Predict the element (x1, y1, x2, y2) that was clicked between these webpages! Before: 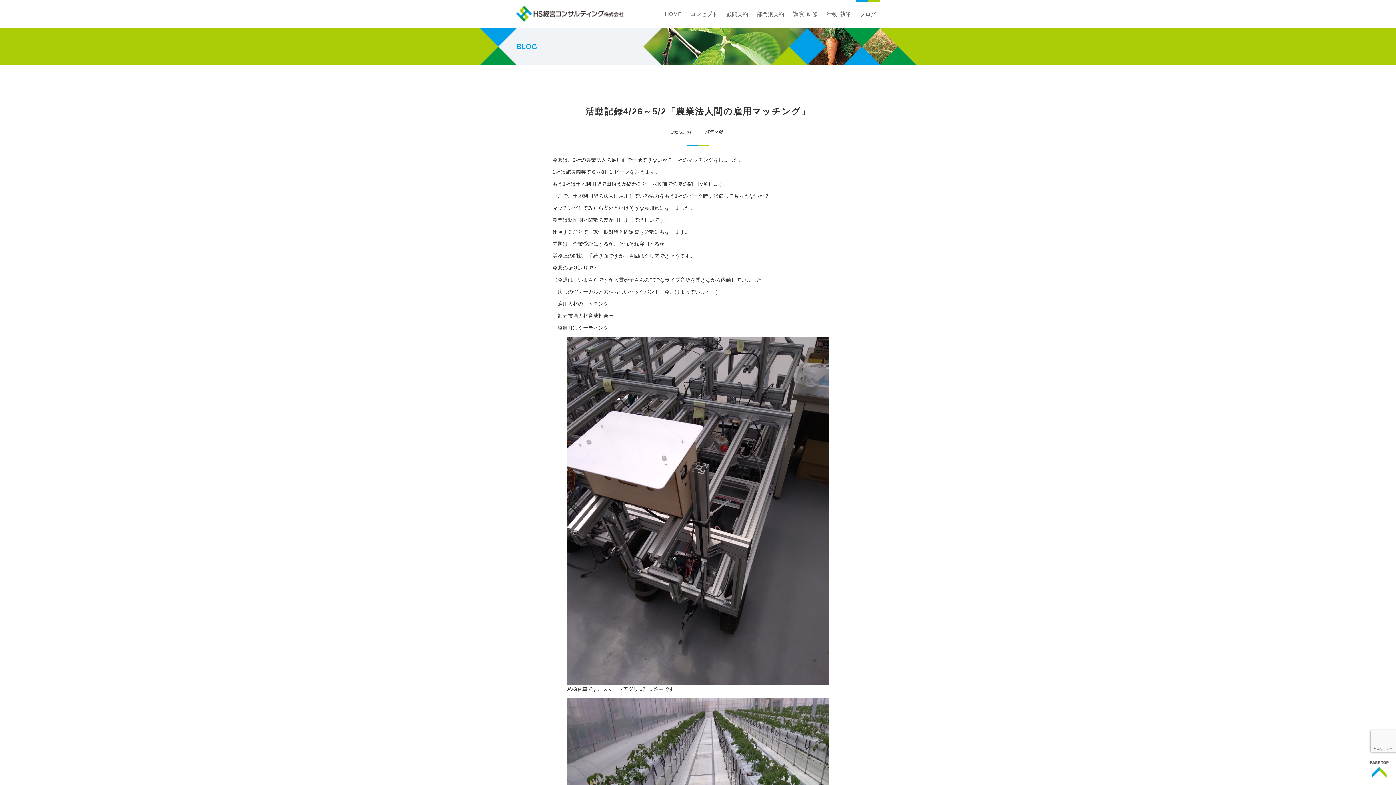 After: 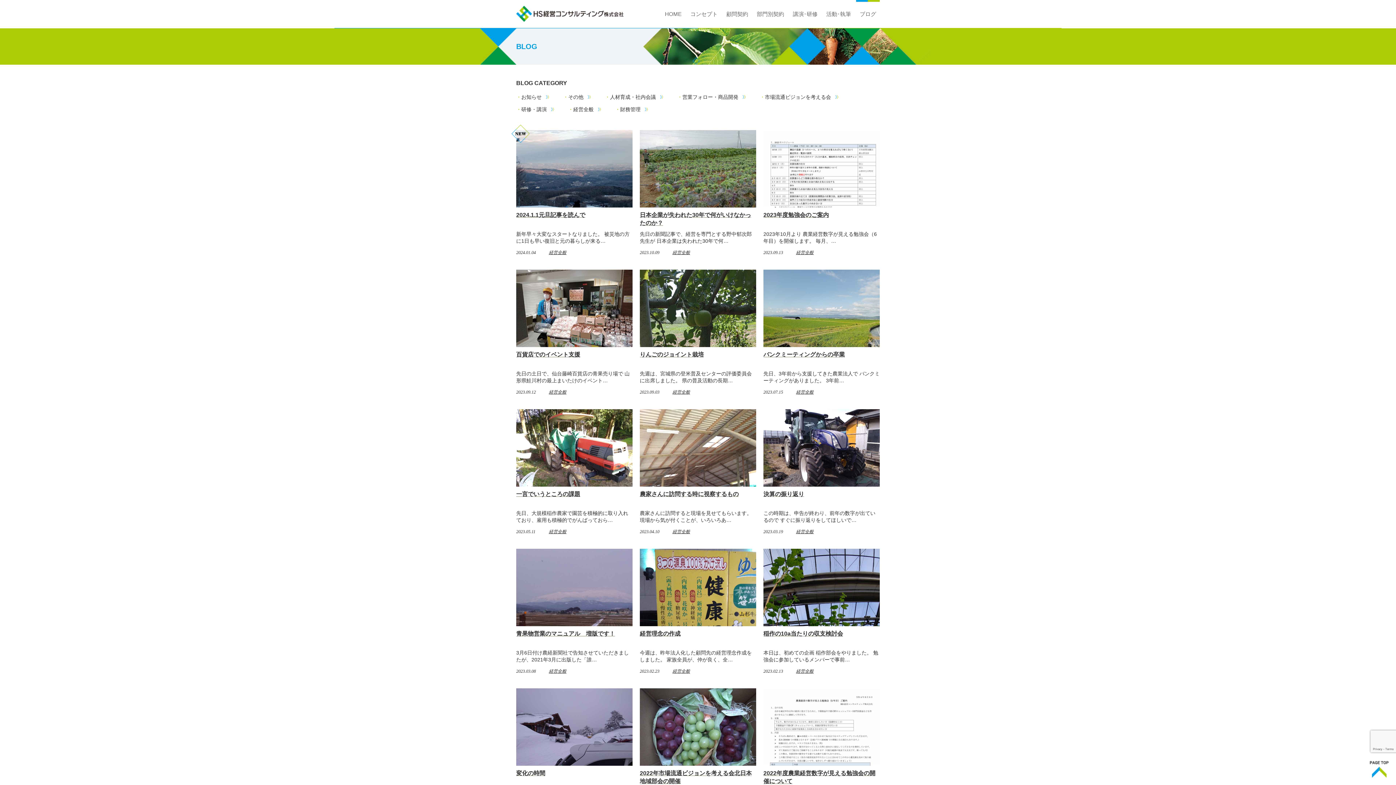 Action: bbox: (856, 0, 880, 28) label: ブログ